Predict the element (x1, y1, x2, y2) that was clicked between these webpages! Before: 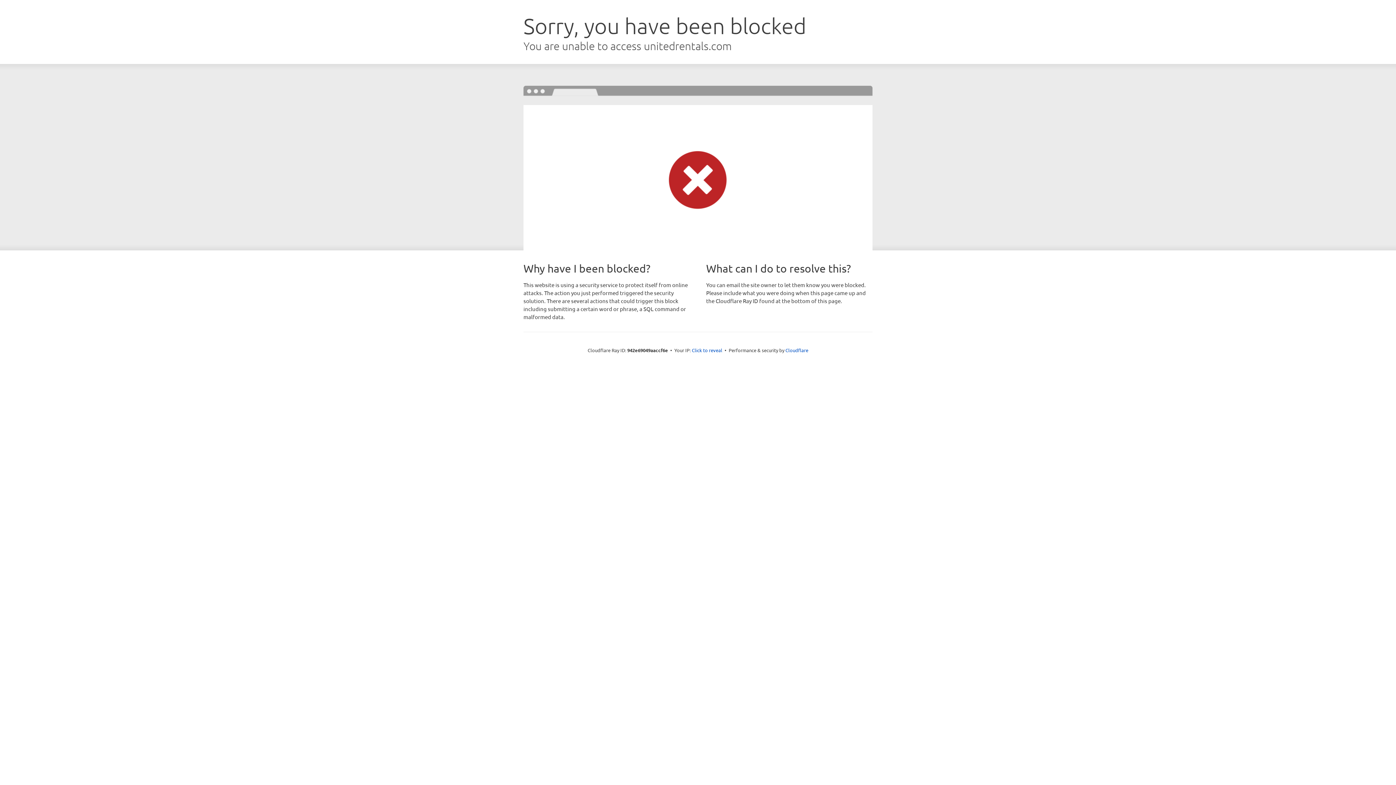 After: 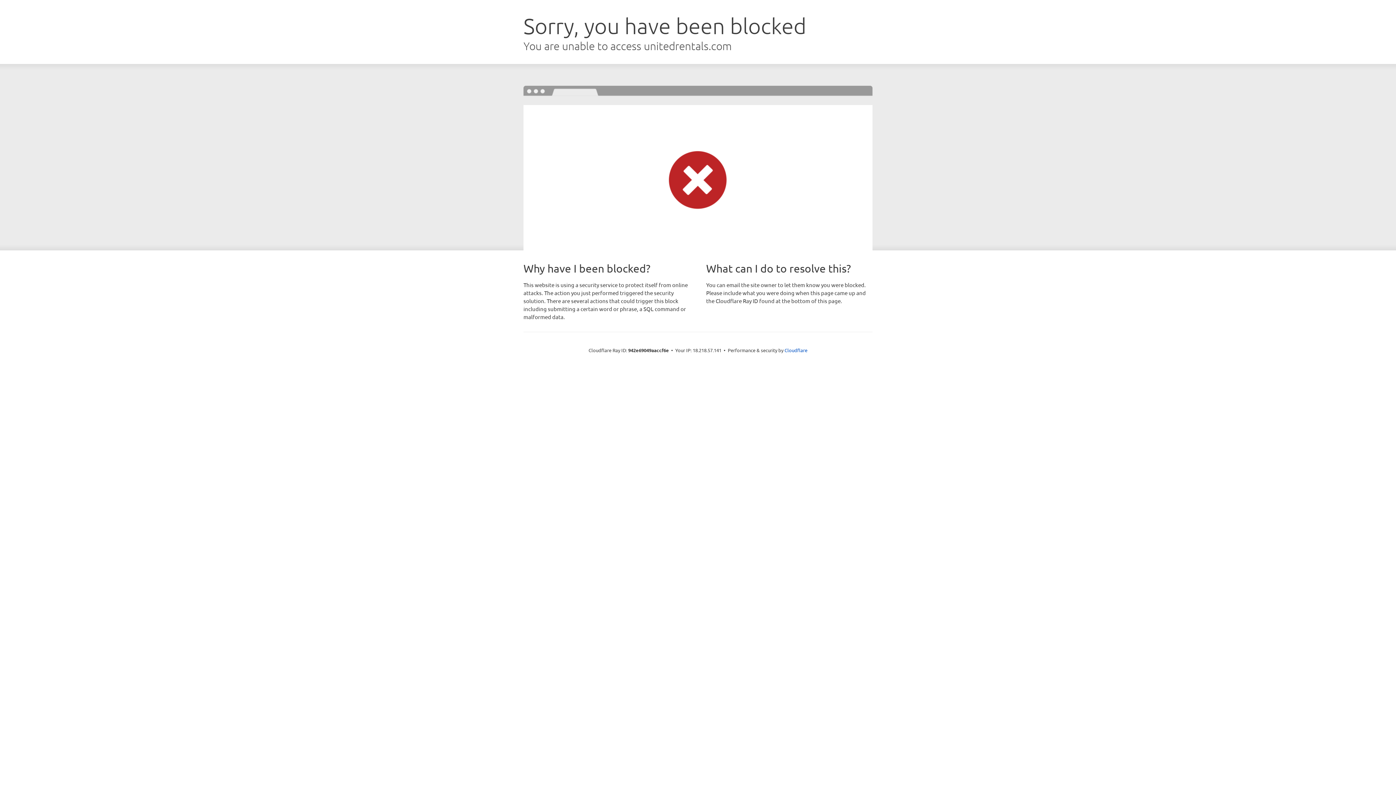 Action: bbox: (692, 346, 722, 353) label: Click to reveal